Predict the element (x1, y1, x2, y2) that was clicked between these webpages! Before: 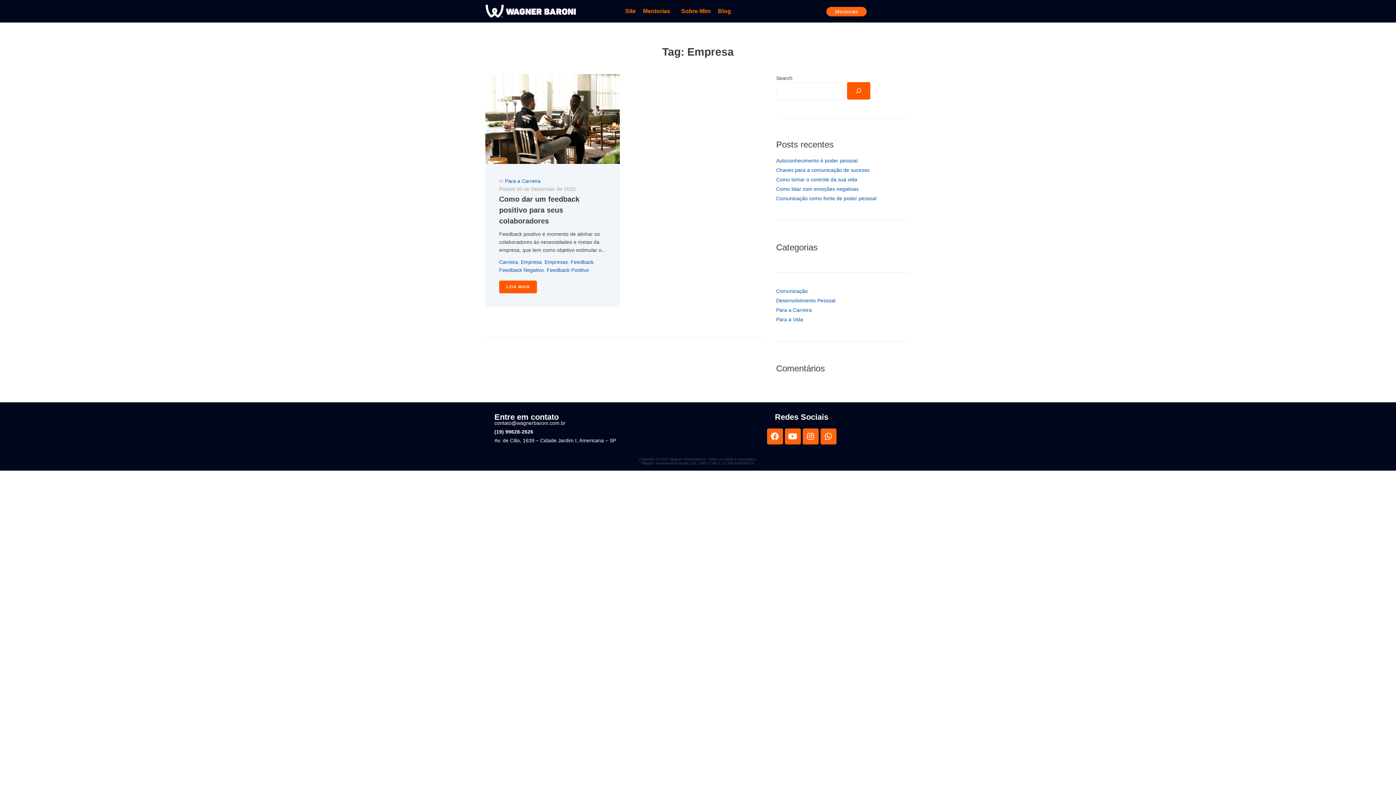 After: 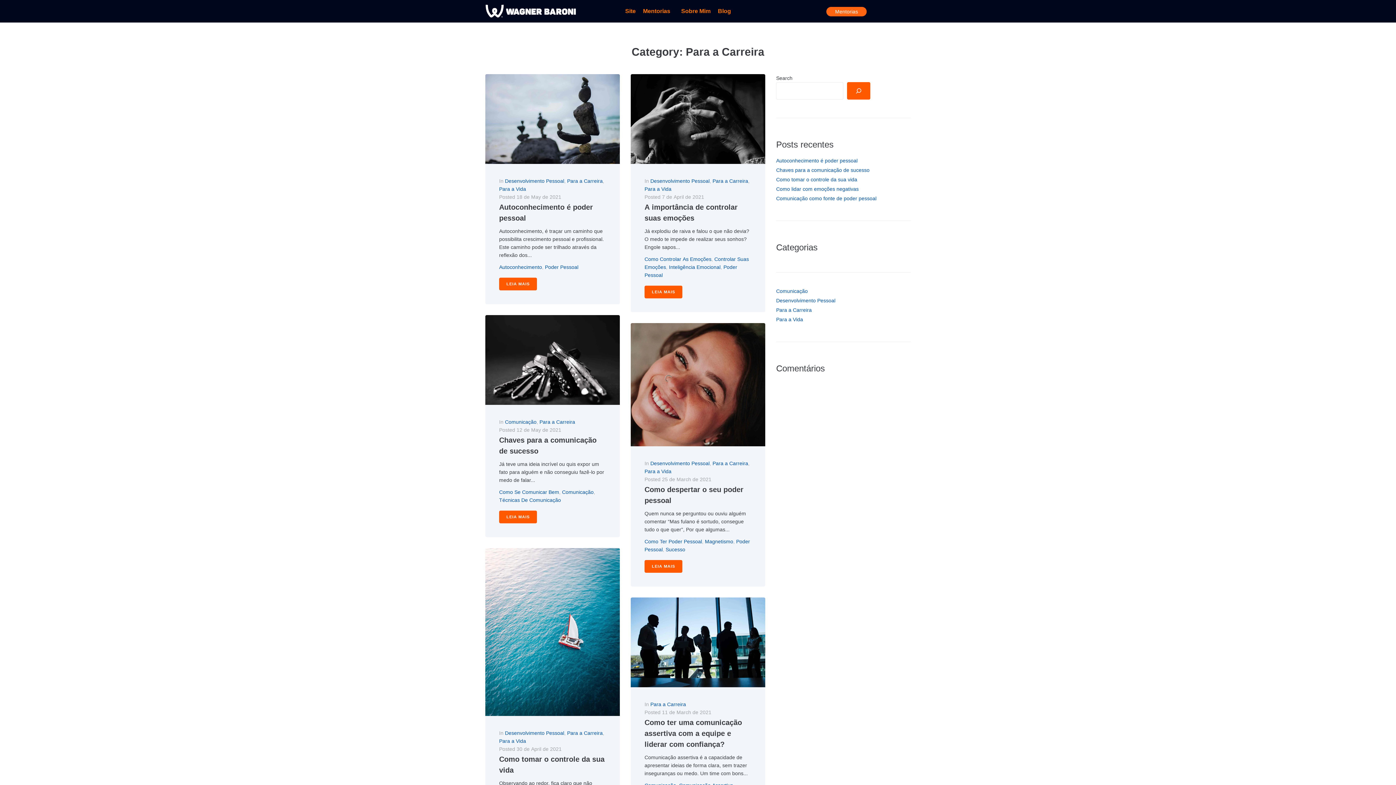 Action: bbox: (505, 178, 540, 183) label: Para a Carreira